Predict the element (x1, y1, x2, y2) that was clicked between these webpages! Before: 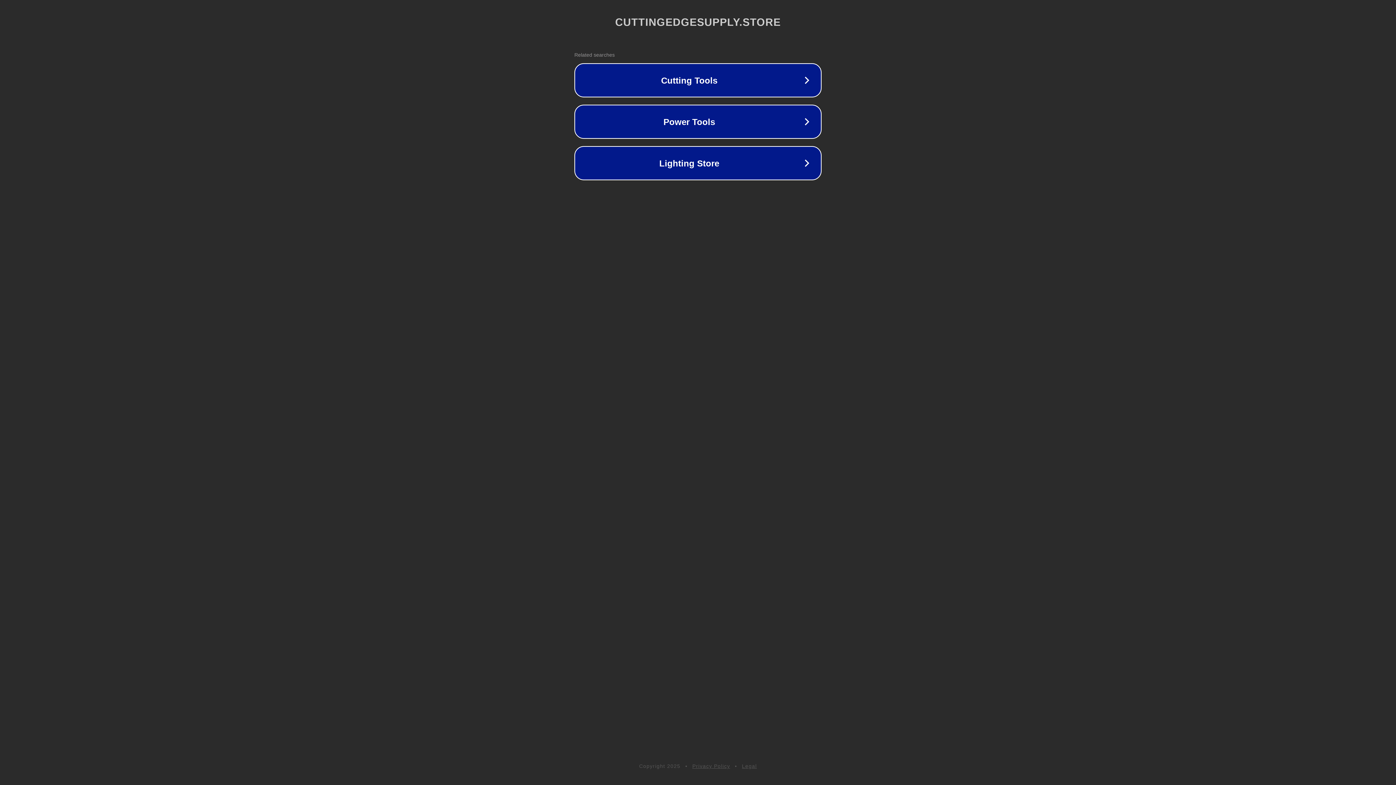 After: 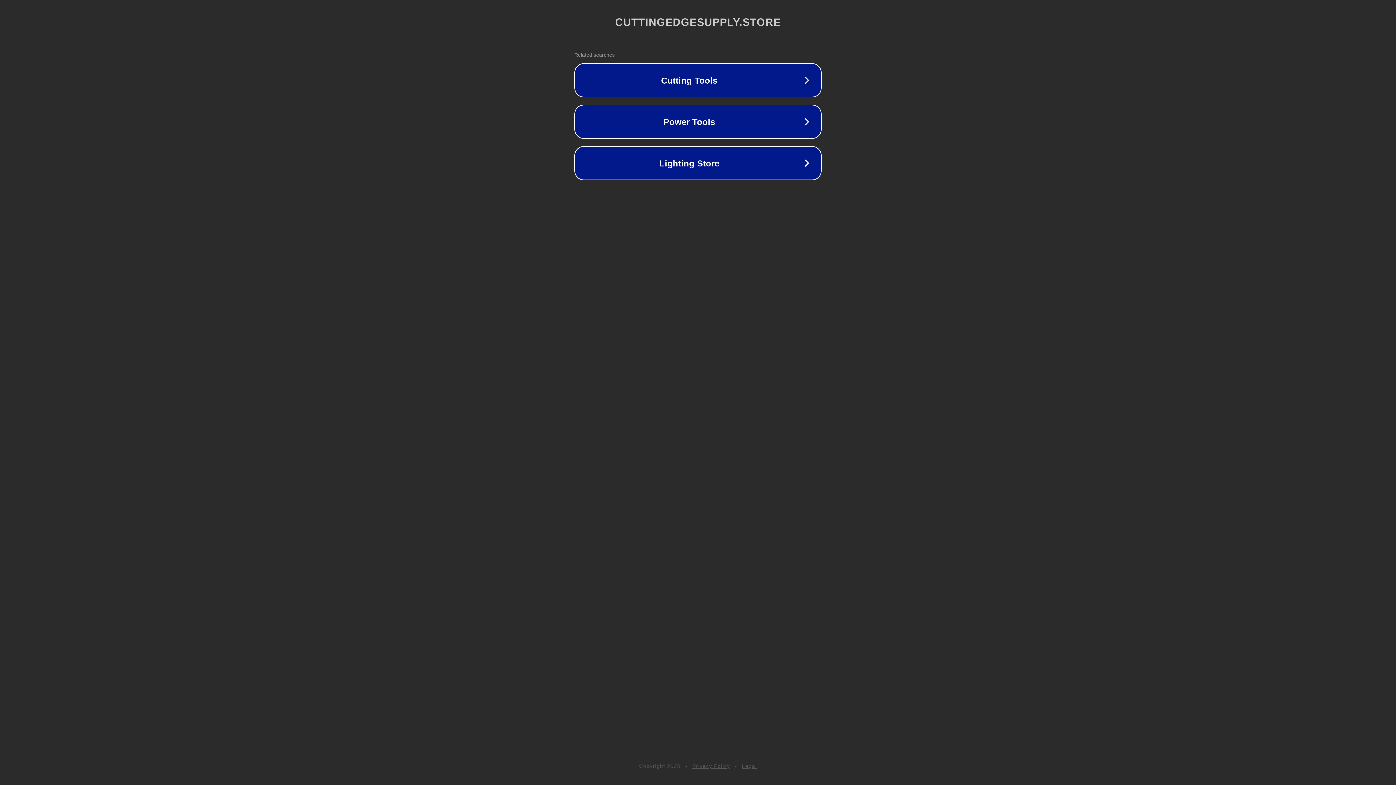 Action: label: Legal bbox: (742, 763, 757, 769)